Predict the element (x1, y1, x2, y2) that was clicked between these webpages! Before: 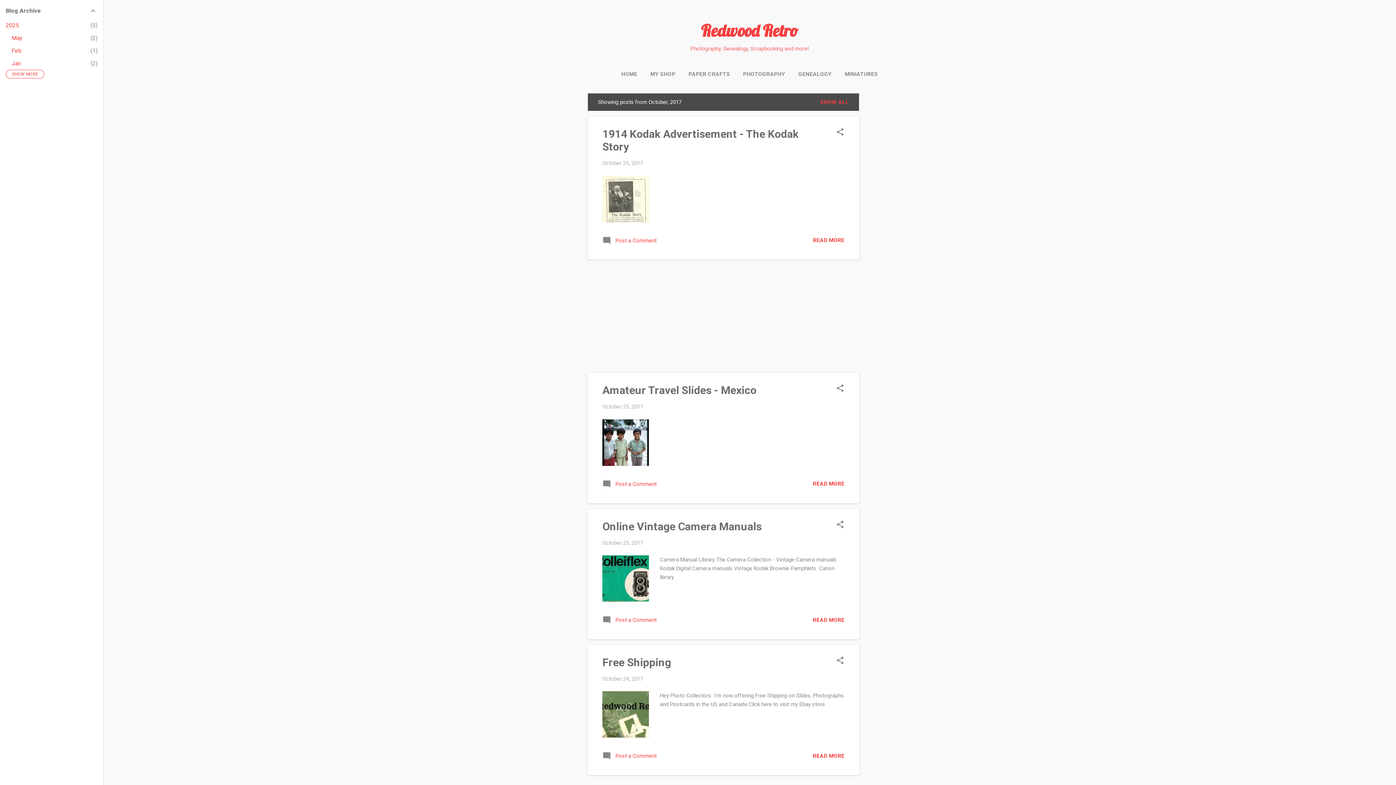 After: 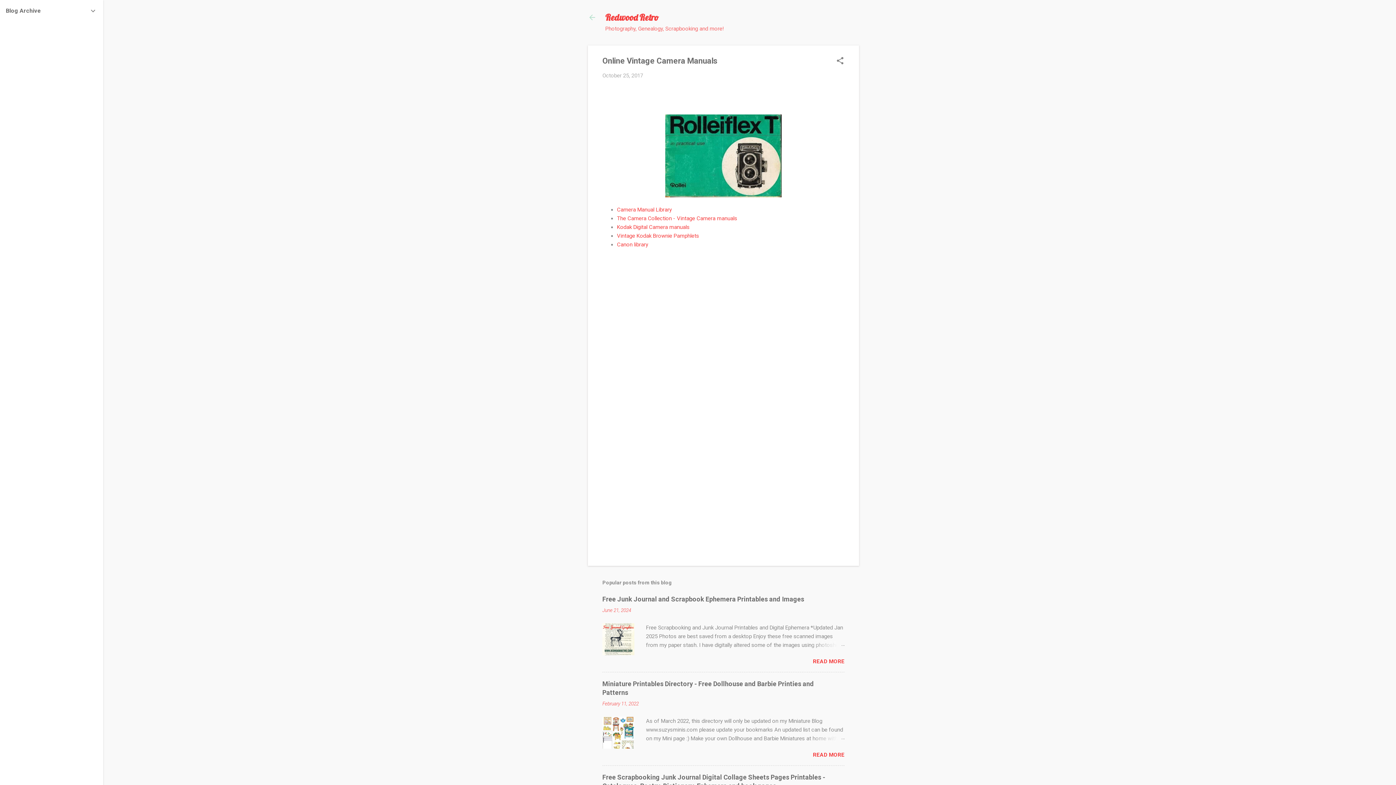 Action: bbox: (602, 539, 643, 546) label: October 25, 2017